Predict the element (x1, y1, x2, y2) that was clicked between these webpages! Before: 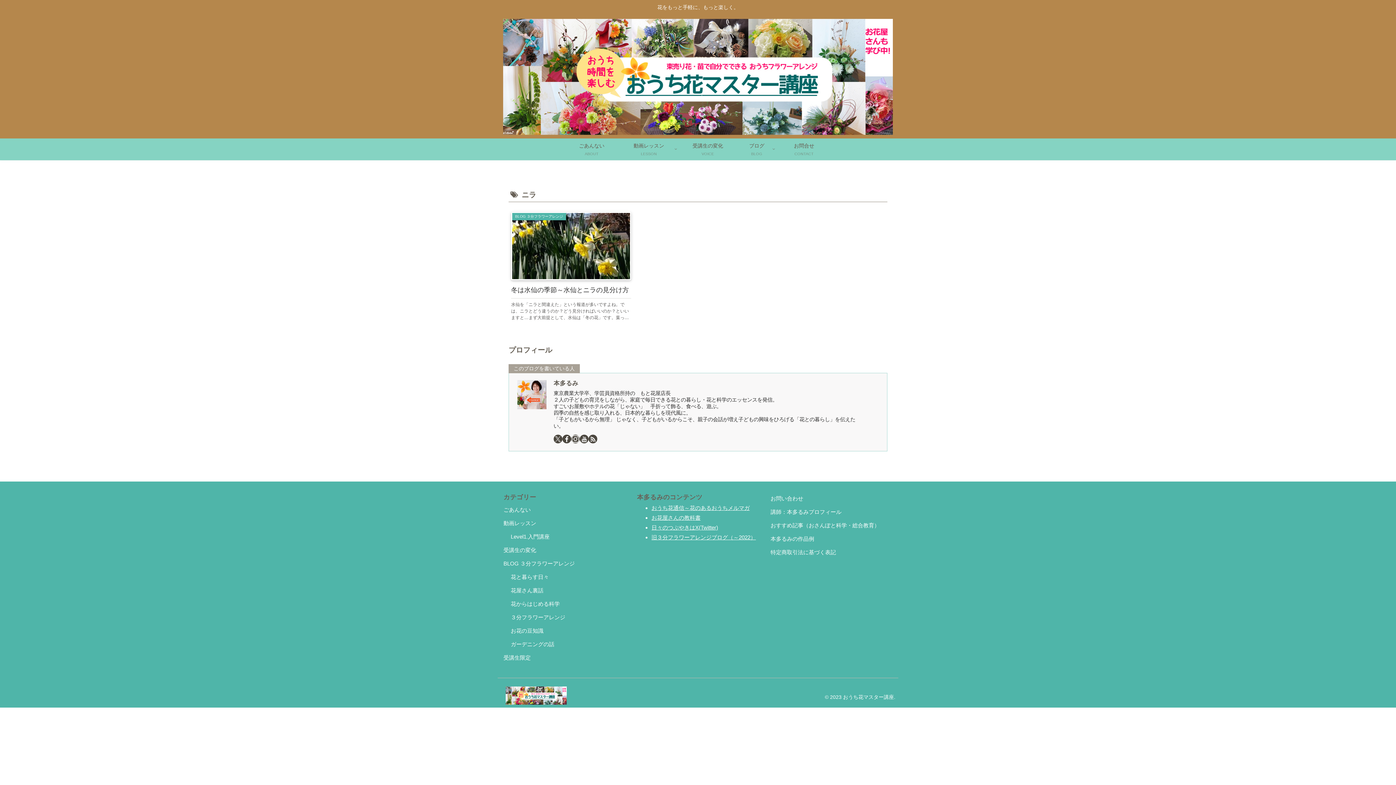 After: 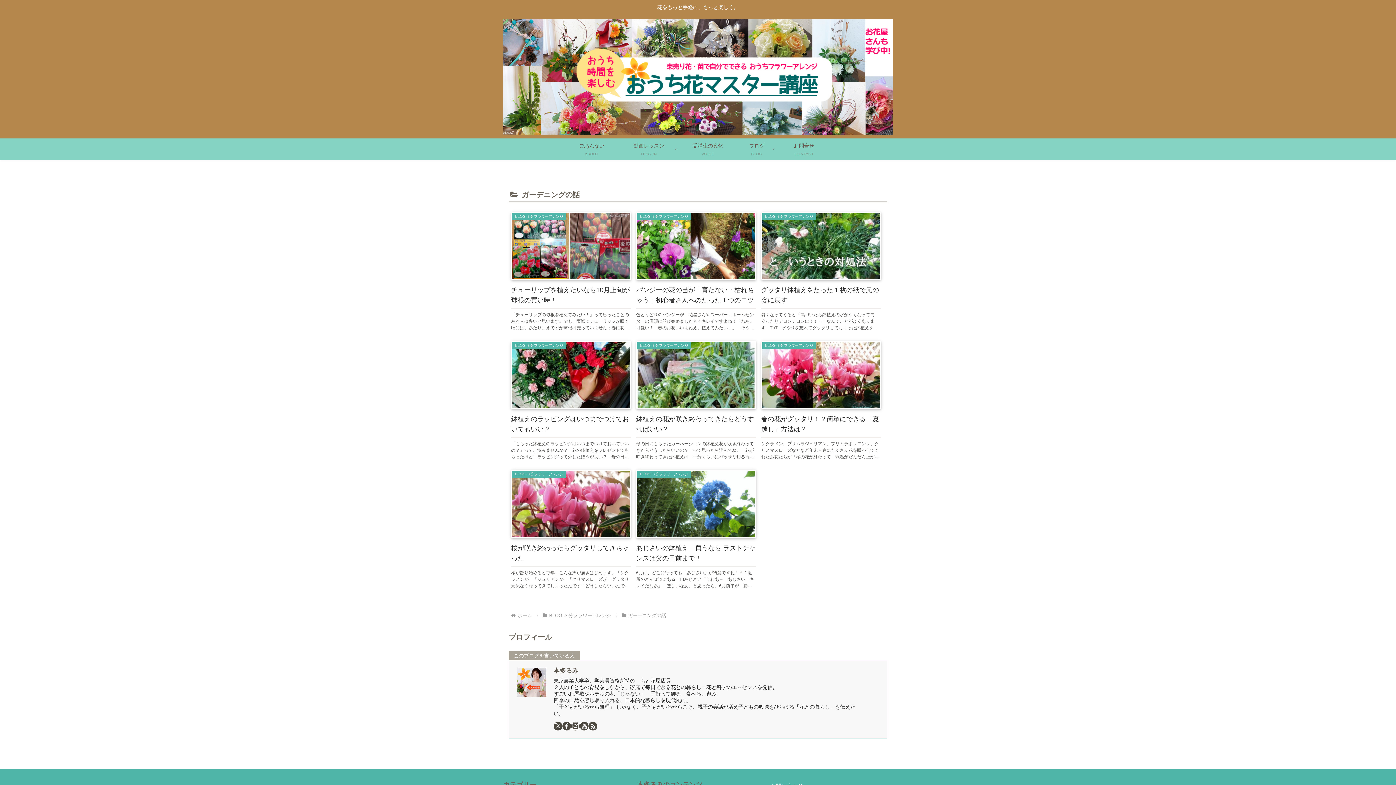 Action: label: ガーデニングの話 bbox: (510, 637, 625, 651)